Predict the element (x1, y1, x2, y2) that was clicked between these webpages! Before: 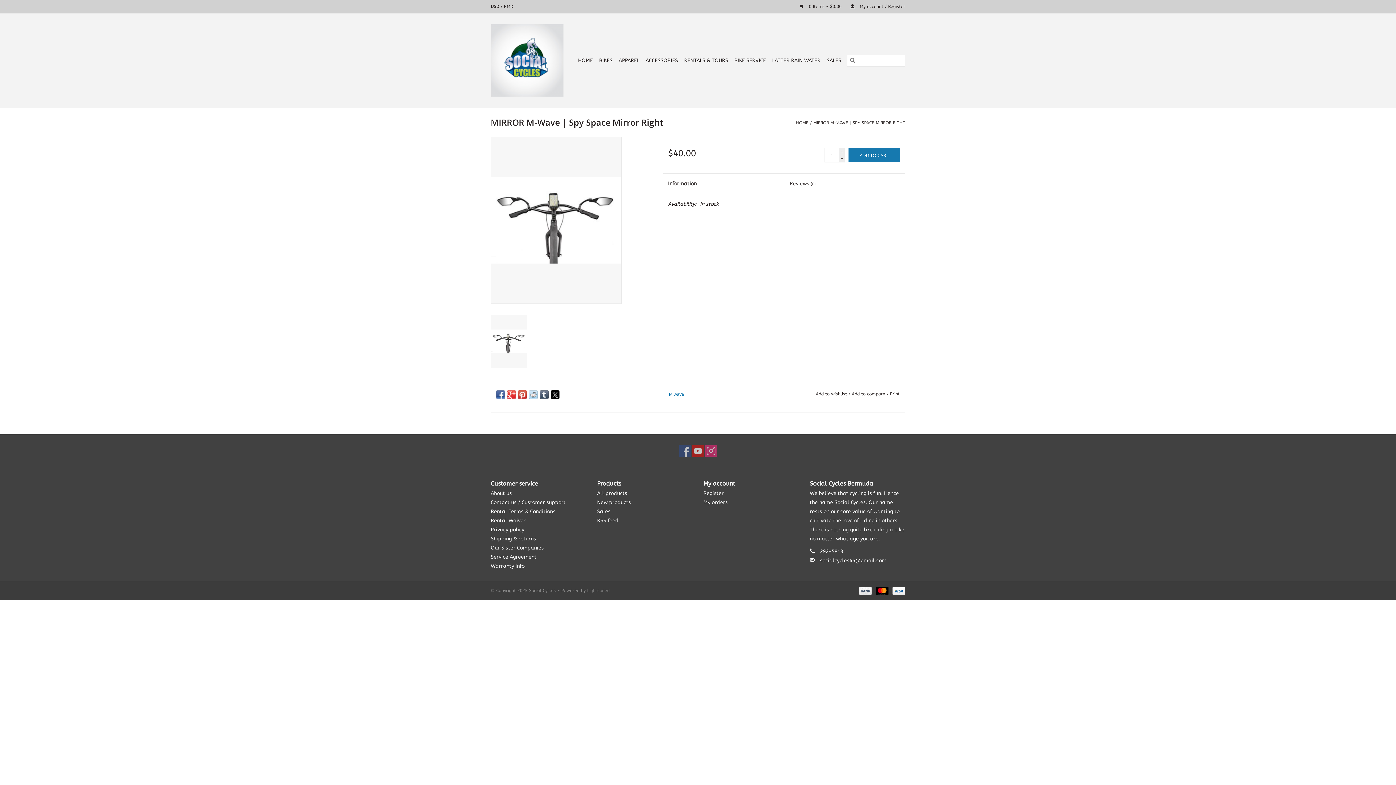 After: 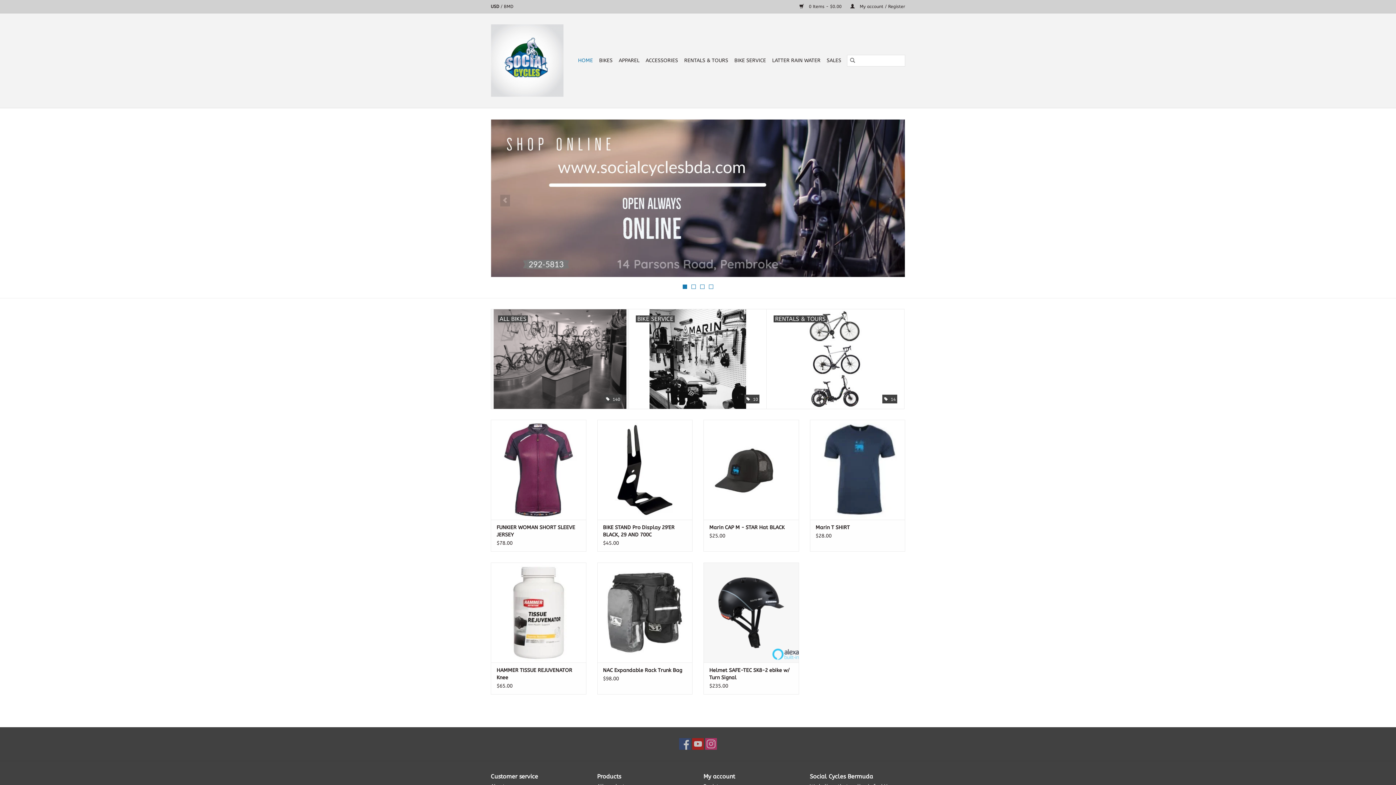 Action: label: HOME bbox: (796, 120, 808, 125)